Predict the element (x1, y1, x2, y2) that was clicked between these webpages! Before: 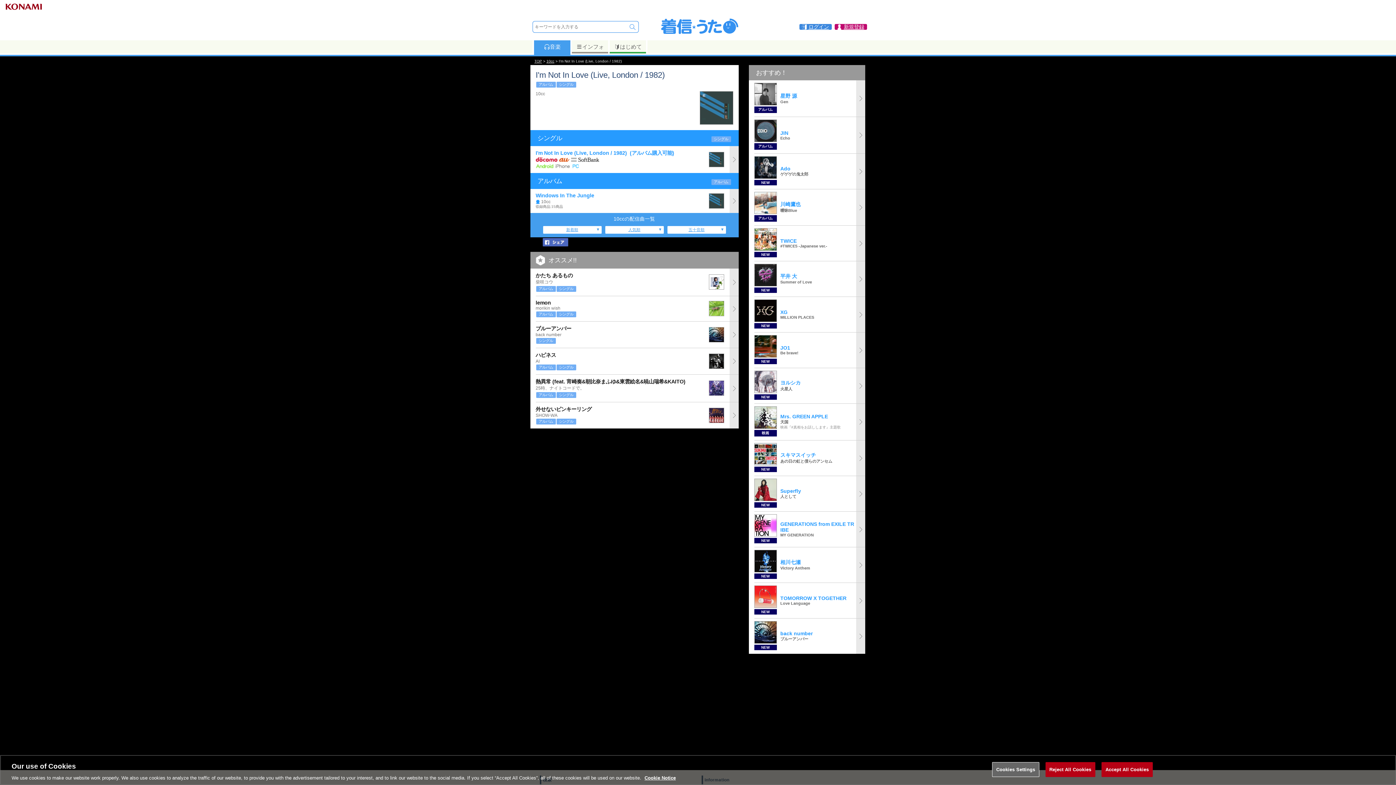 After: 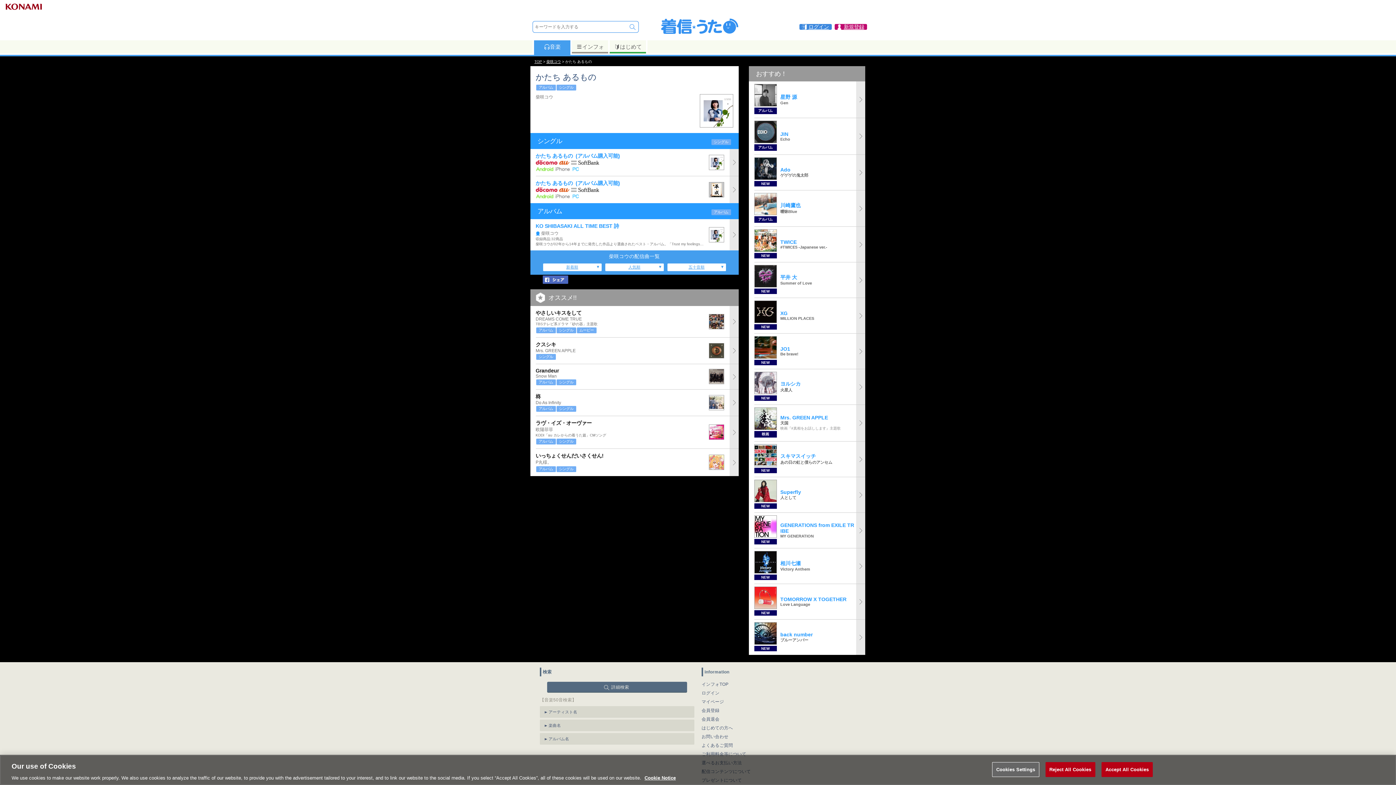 Action: bbox: (535, 268, 738, 296) label: かたち あるもの
柴咲コウ
アルバムシングル
	